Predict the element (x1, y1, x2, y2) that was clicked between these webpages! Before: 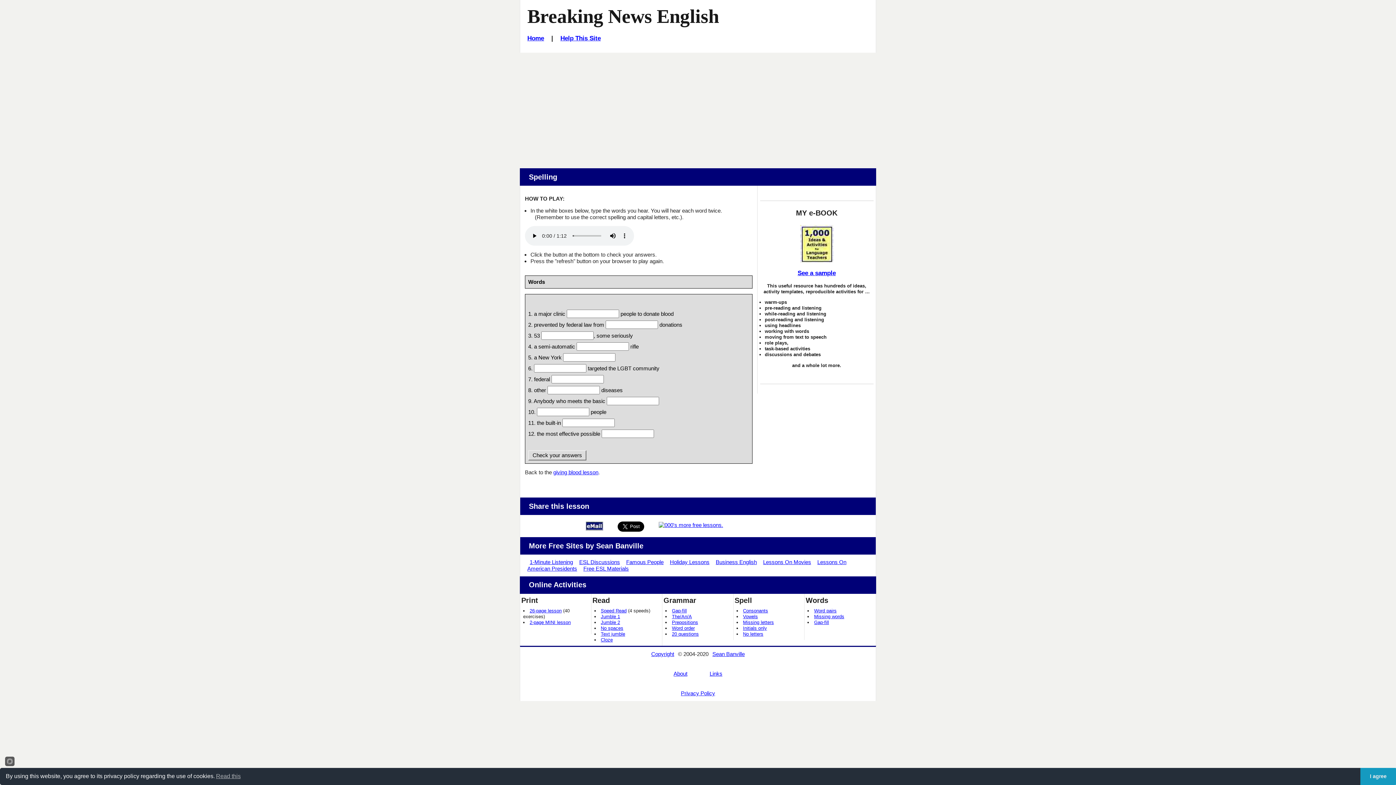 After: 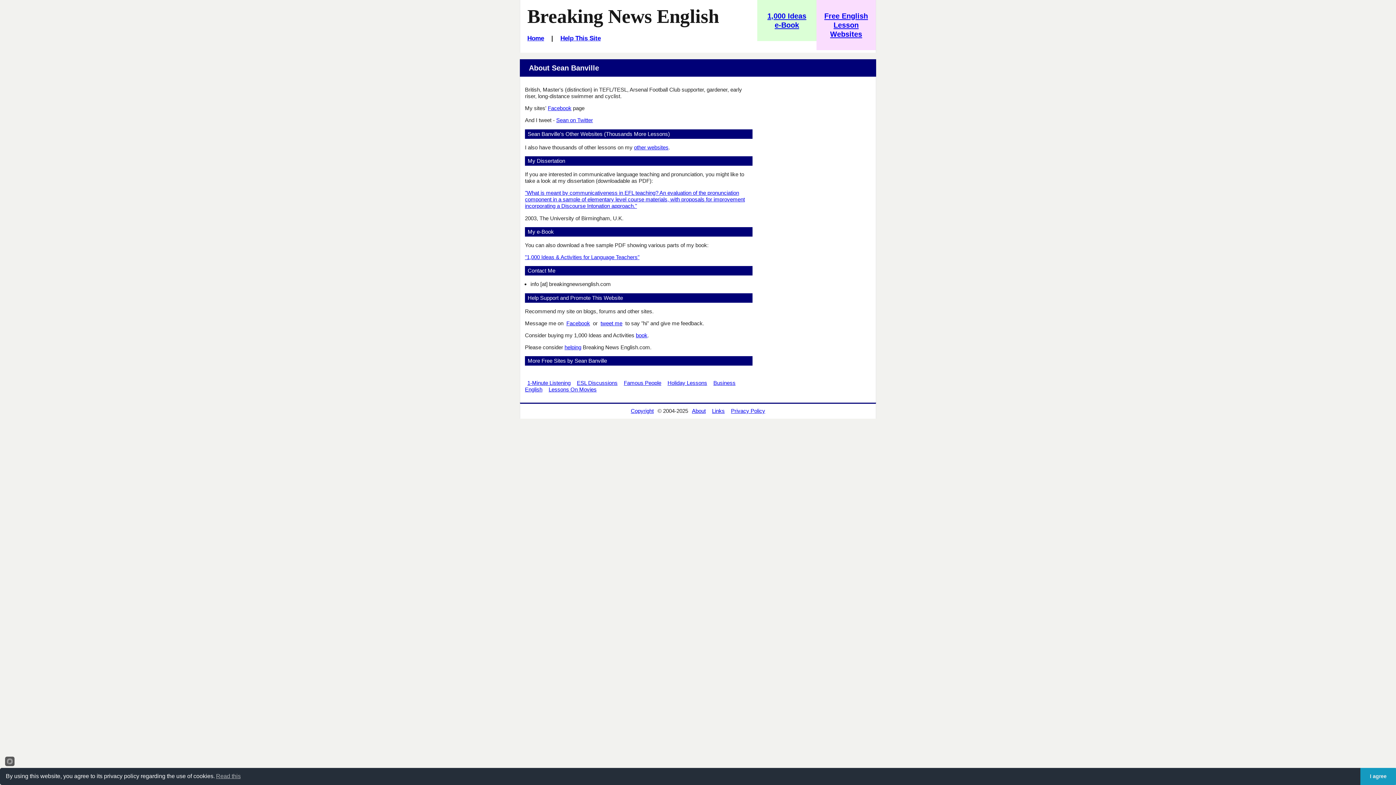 Action: label: Sean Banville bbox: (710, 651, 747, 657)